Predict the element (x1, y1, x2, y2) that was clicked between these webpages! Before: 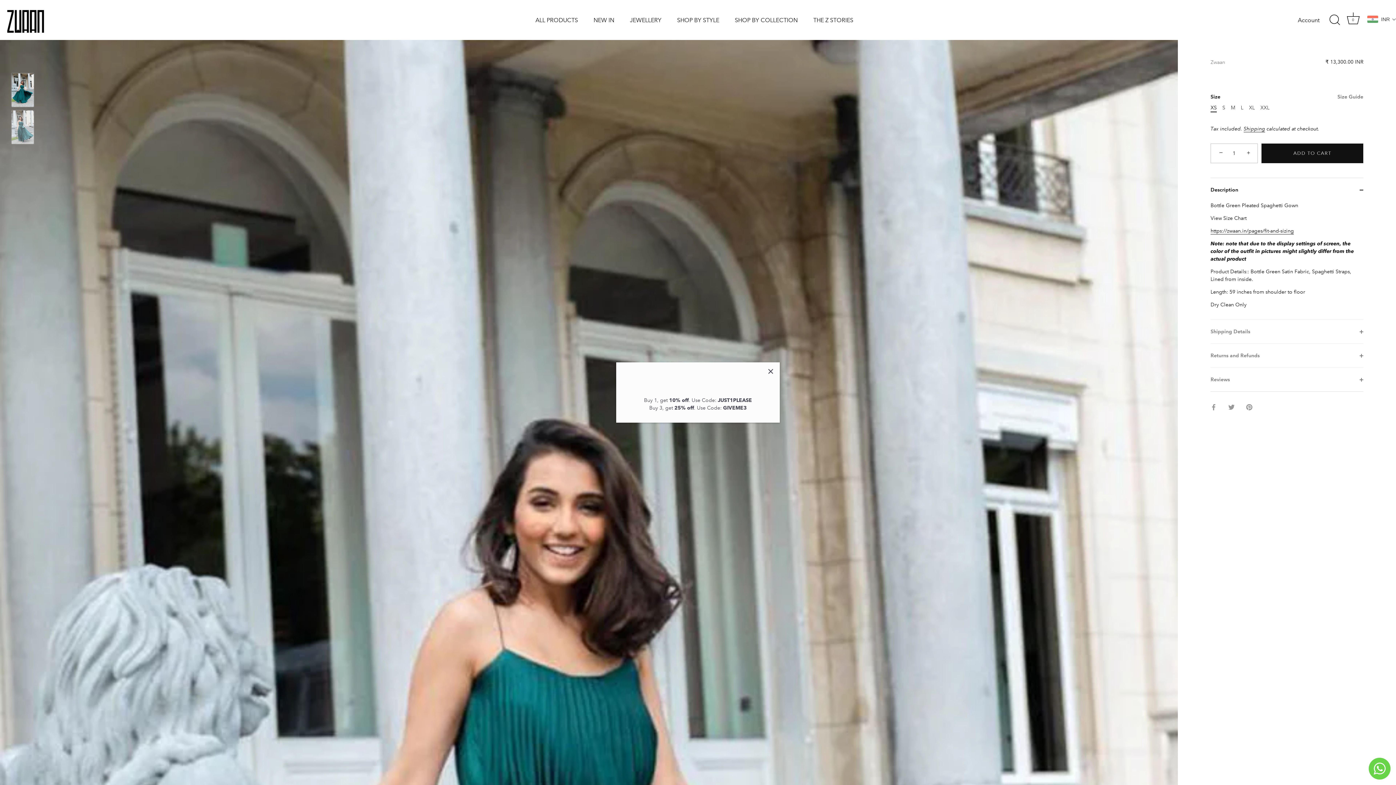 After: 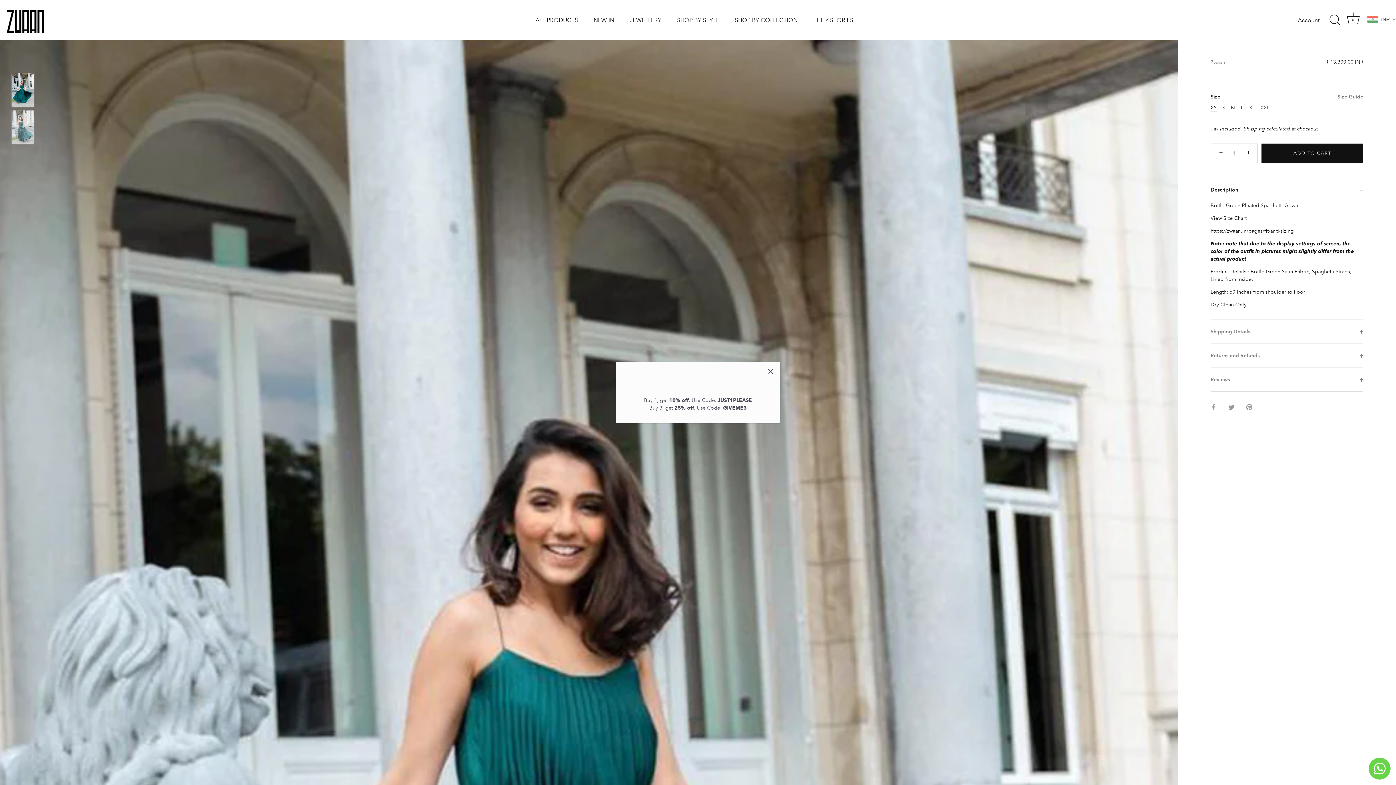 Action: bbox: (1369, 758, 1390, 780)